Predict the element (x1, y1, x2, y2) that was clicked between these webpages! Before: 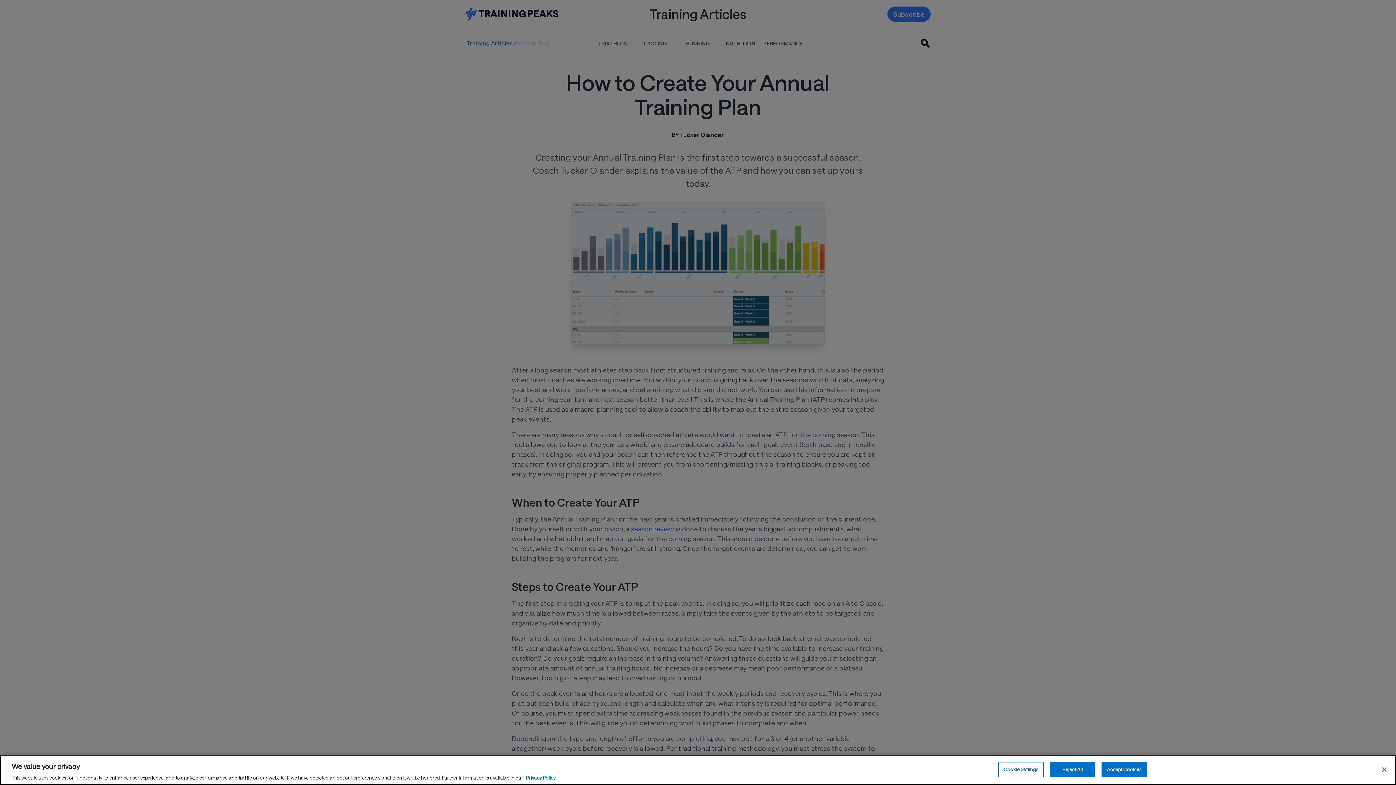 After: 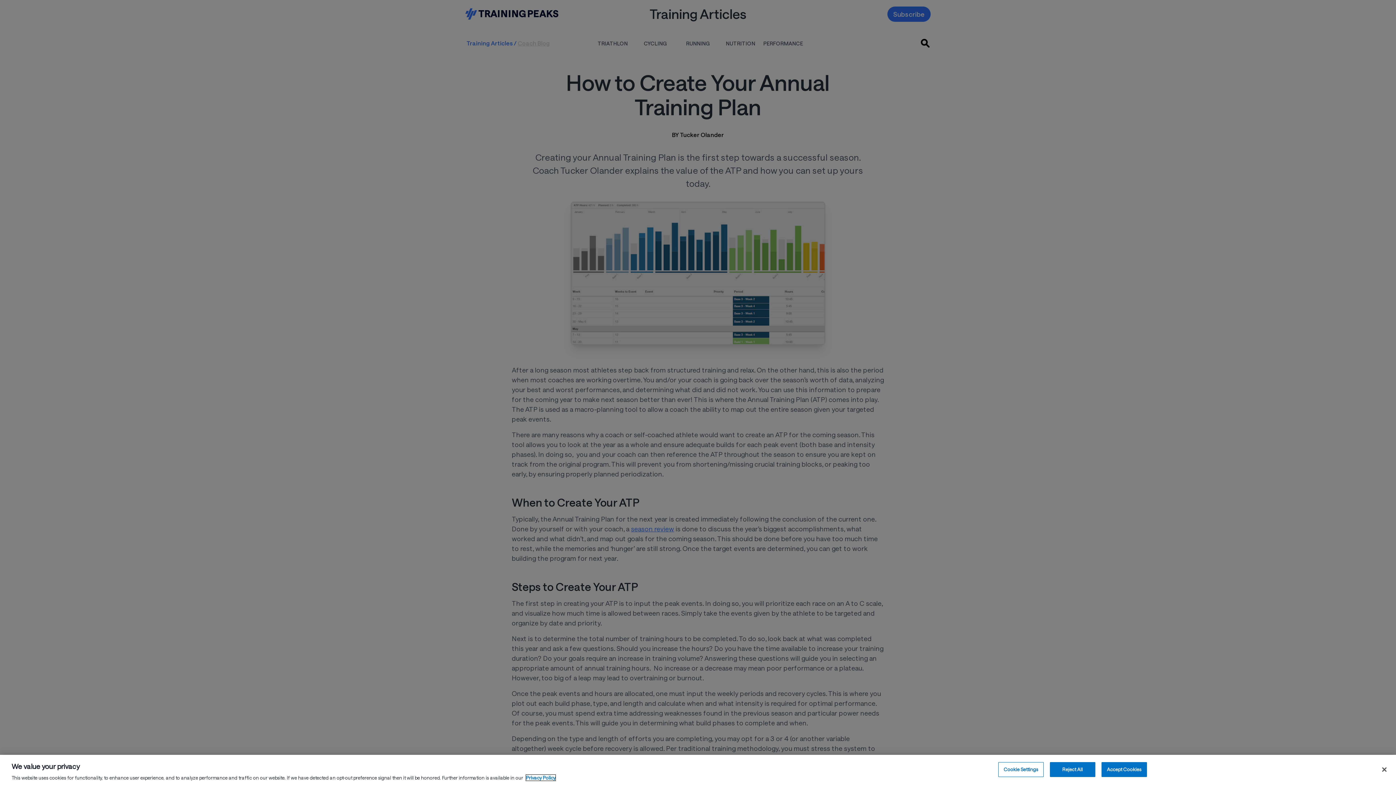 Action: label: More information about your privacy, opens in a new tab bbox: (526, 775, 555, 781)